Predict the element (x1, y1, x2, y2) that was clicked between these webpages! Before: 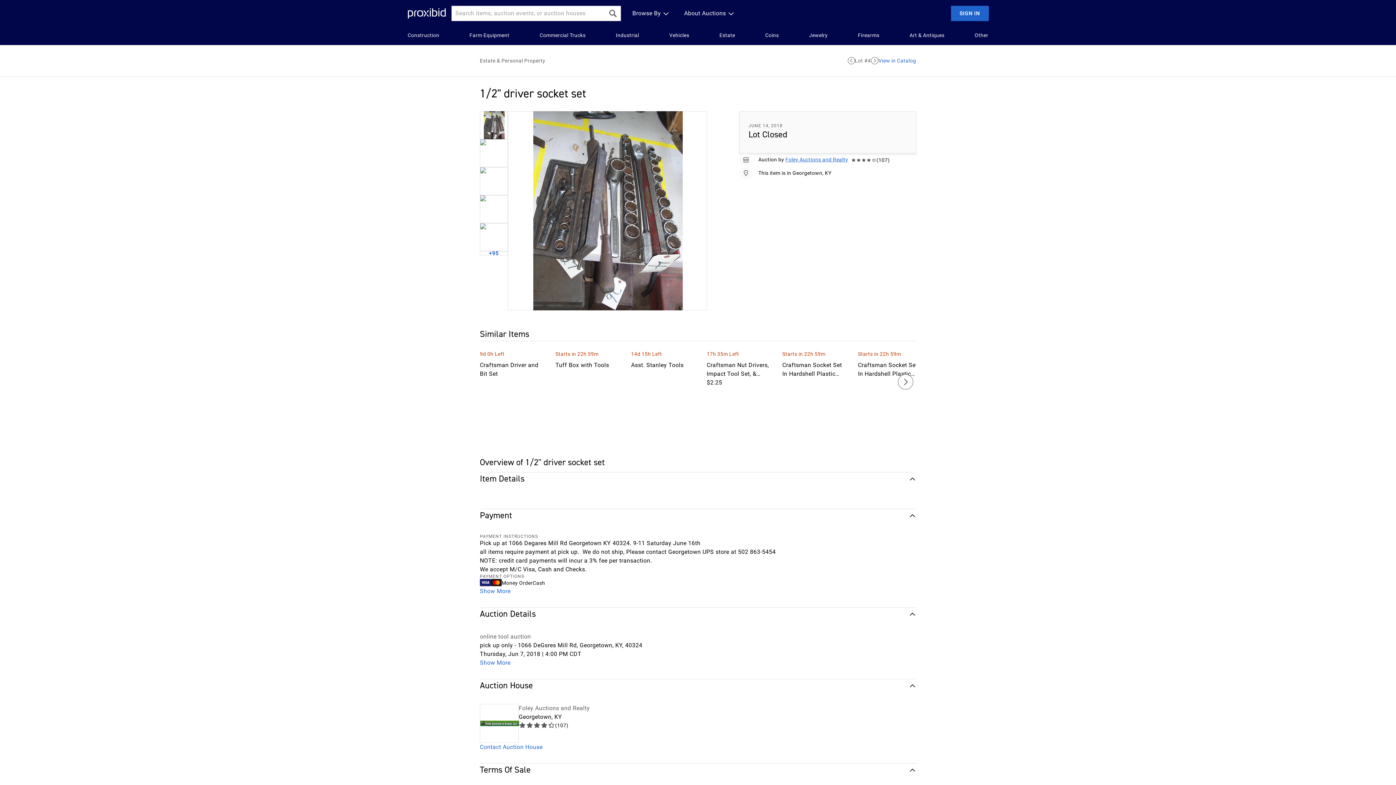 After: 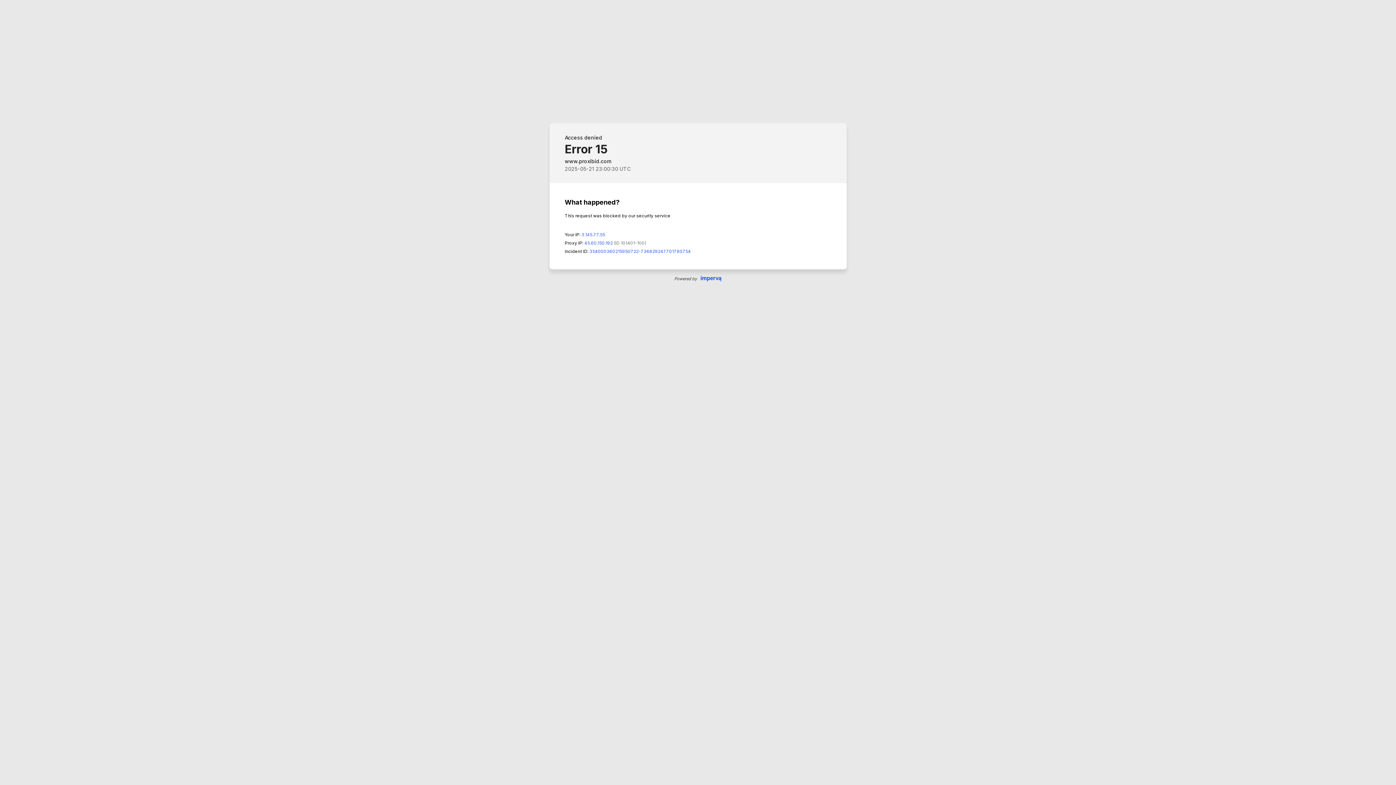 Action: label: Vehicles bbox: (669, 31, 689, 39)